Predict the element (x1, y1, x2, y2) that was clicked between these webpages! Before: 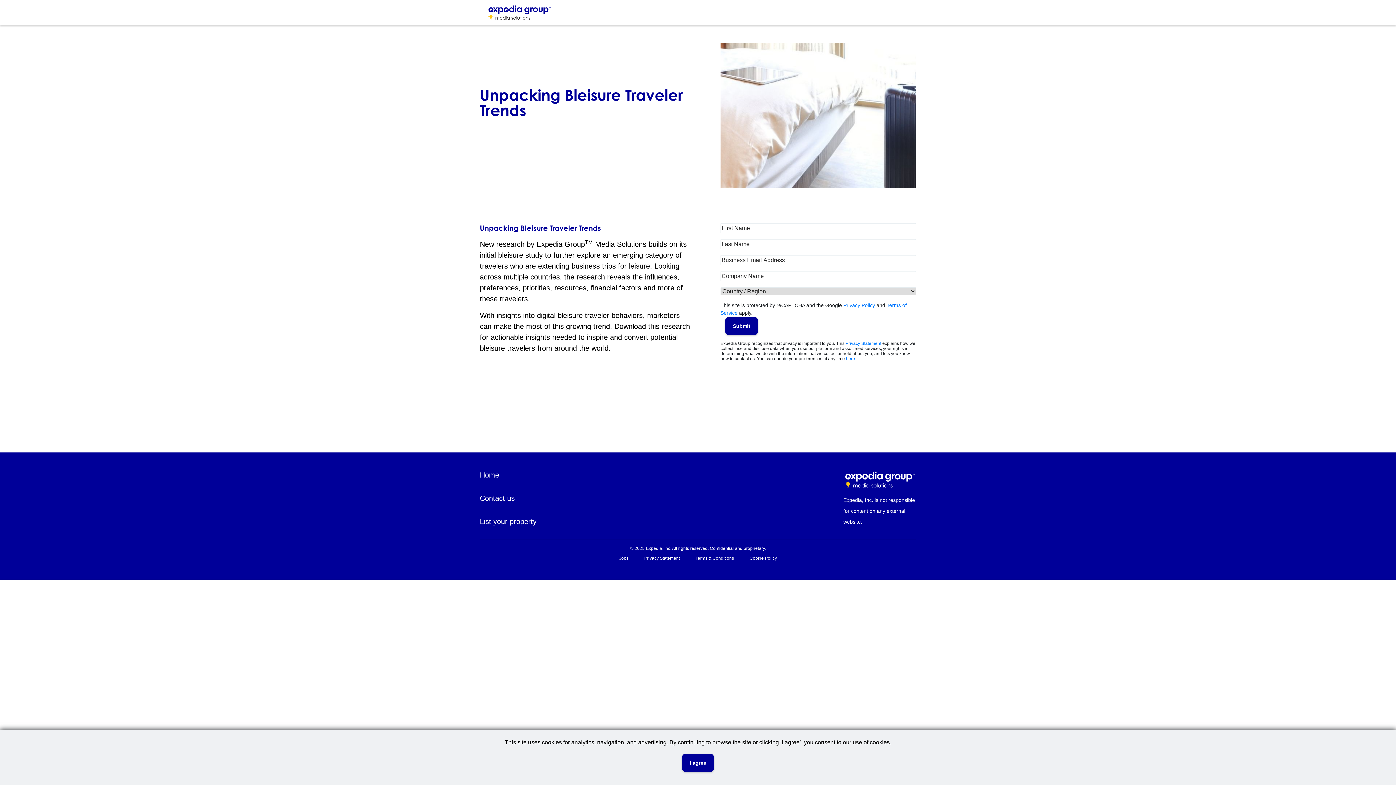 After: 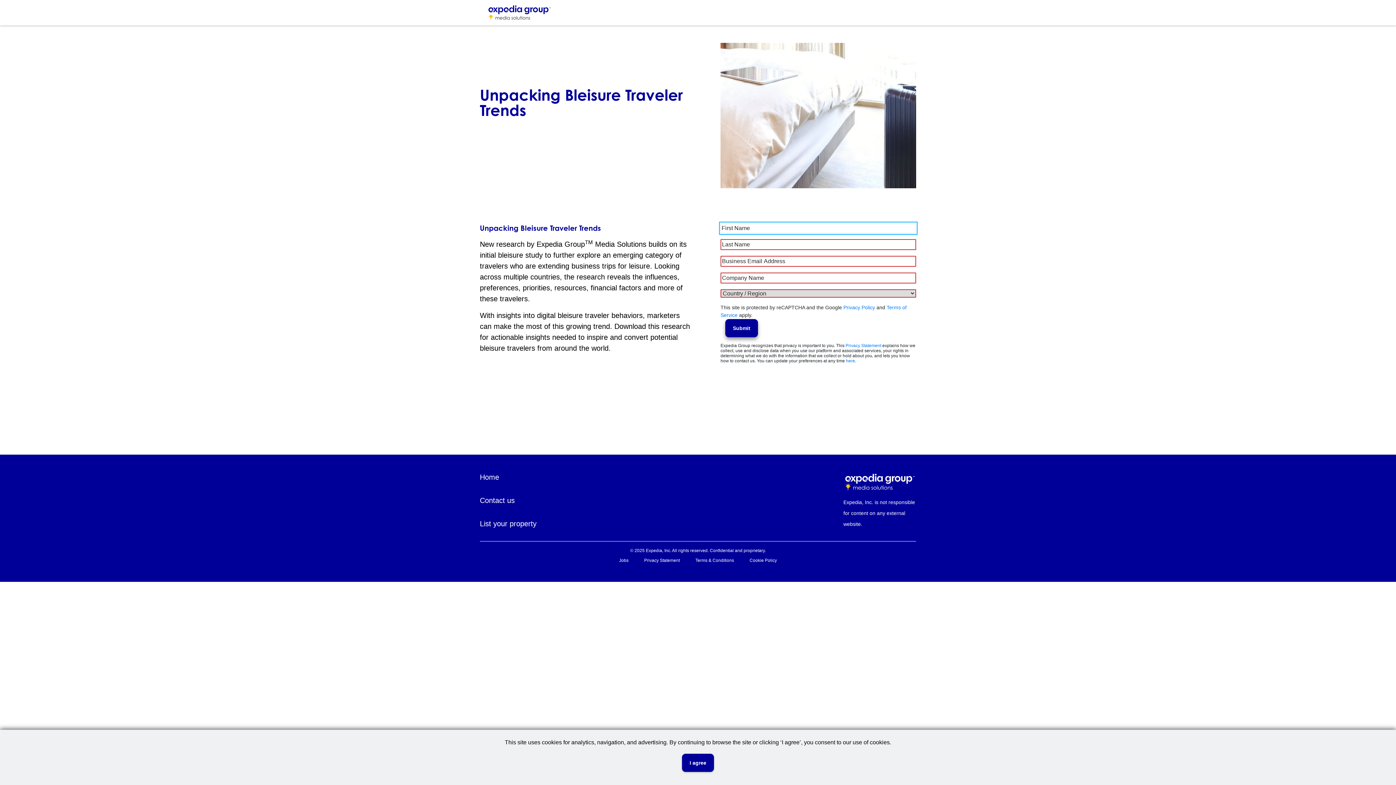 Action: label: Submit bbox: (725, 317, 758, 335)